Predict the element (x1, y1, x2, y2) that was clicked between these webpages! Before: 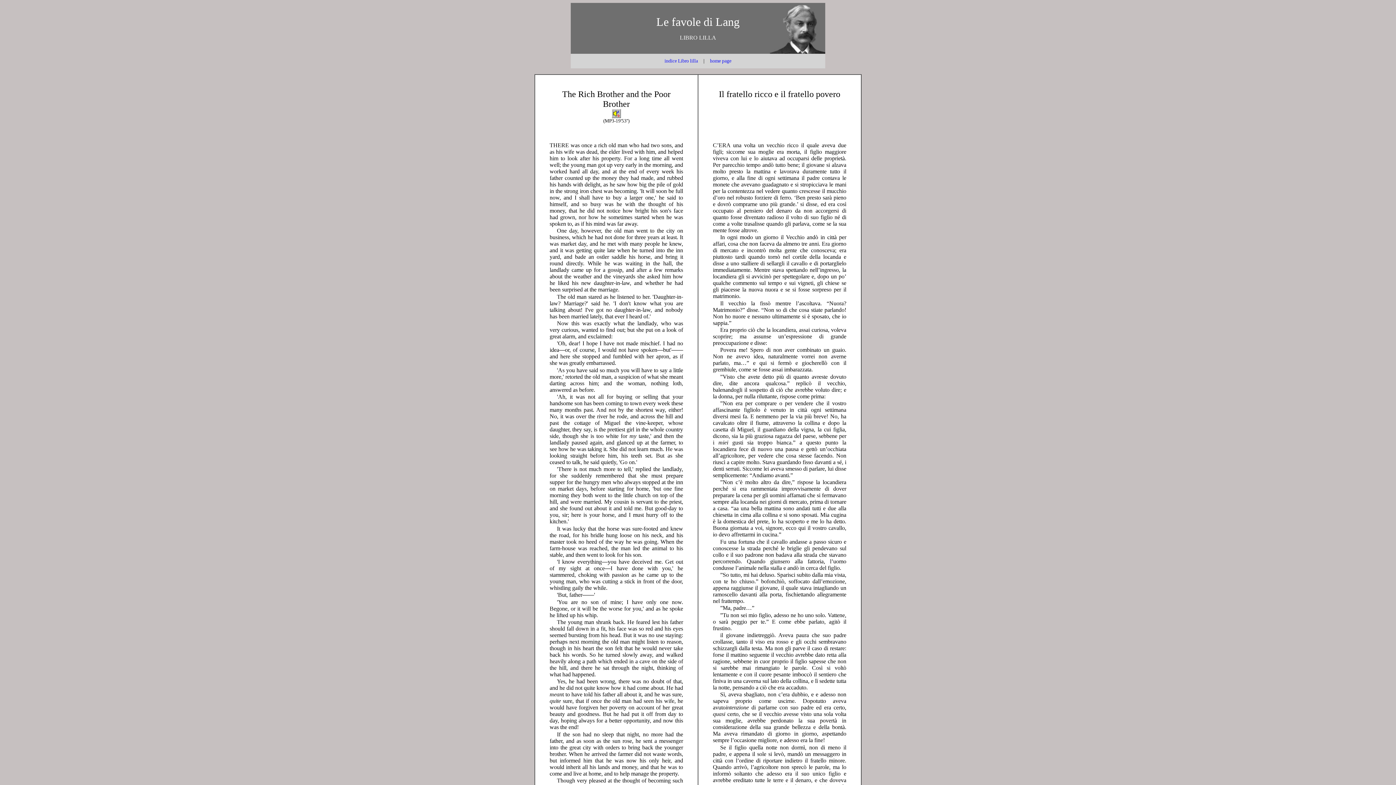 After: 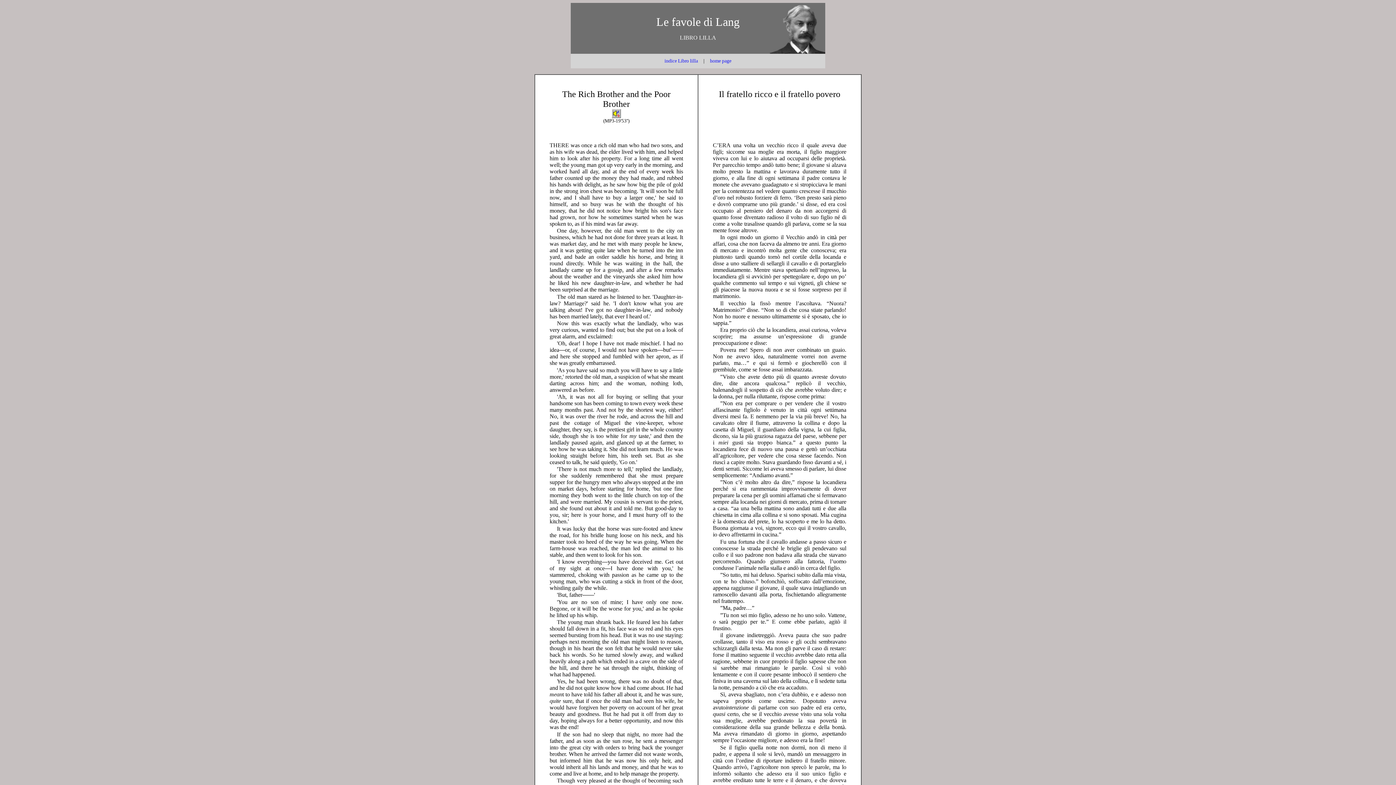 Action: bbox: (612, 113, 621, 119)